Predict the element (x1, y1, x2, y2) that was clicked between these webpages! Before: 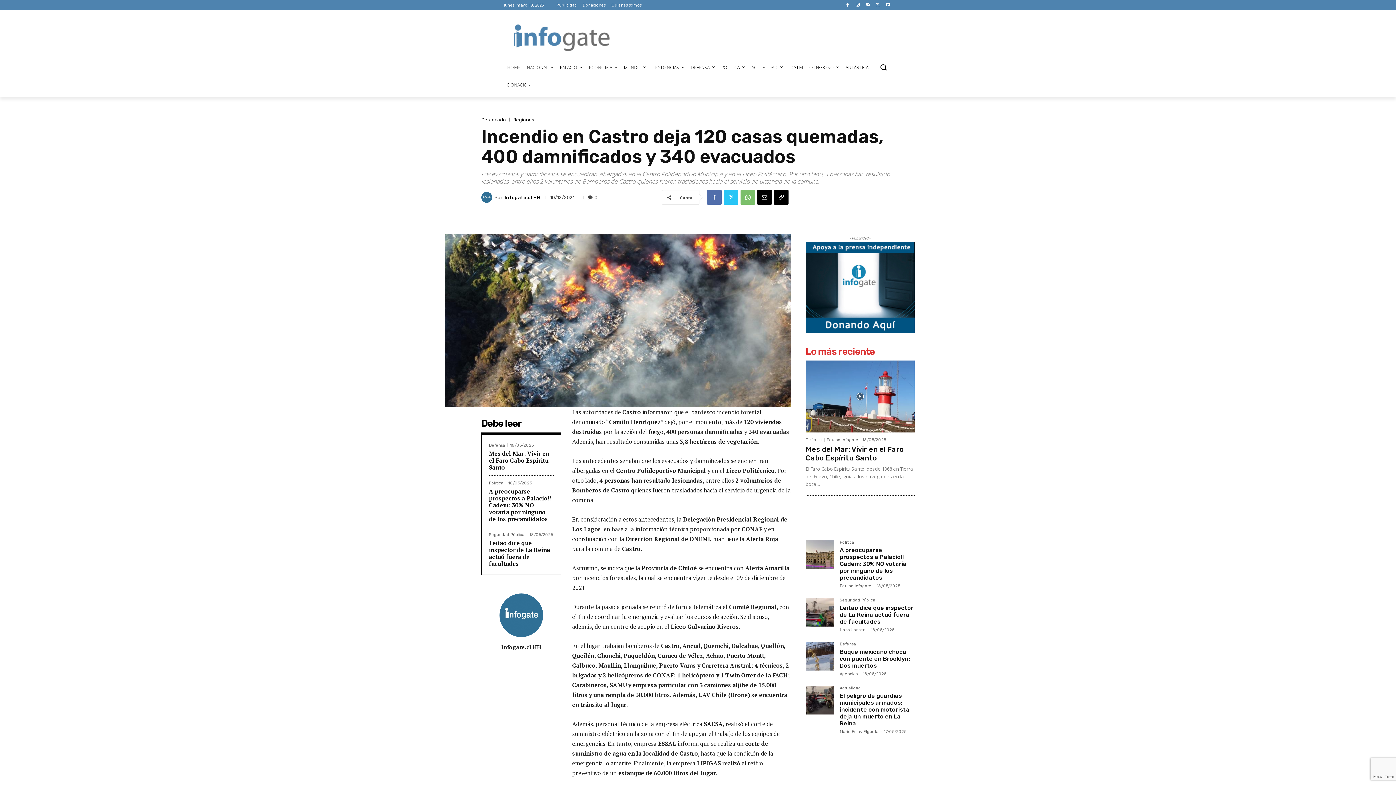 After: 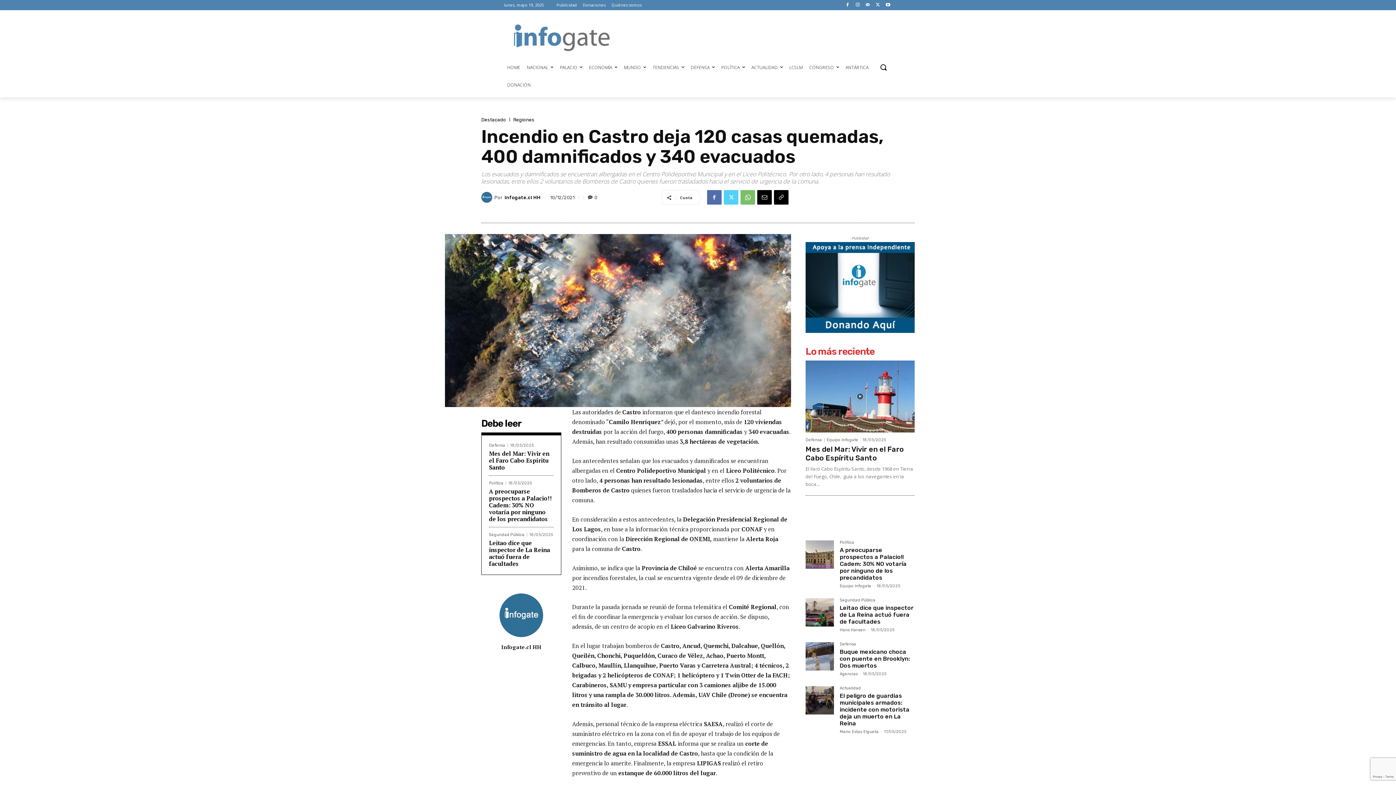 Action: bbox: (723, 190, 738, 204)